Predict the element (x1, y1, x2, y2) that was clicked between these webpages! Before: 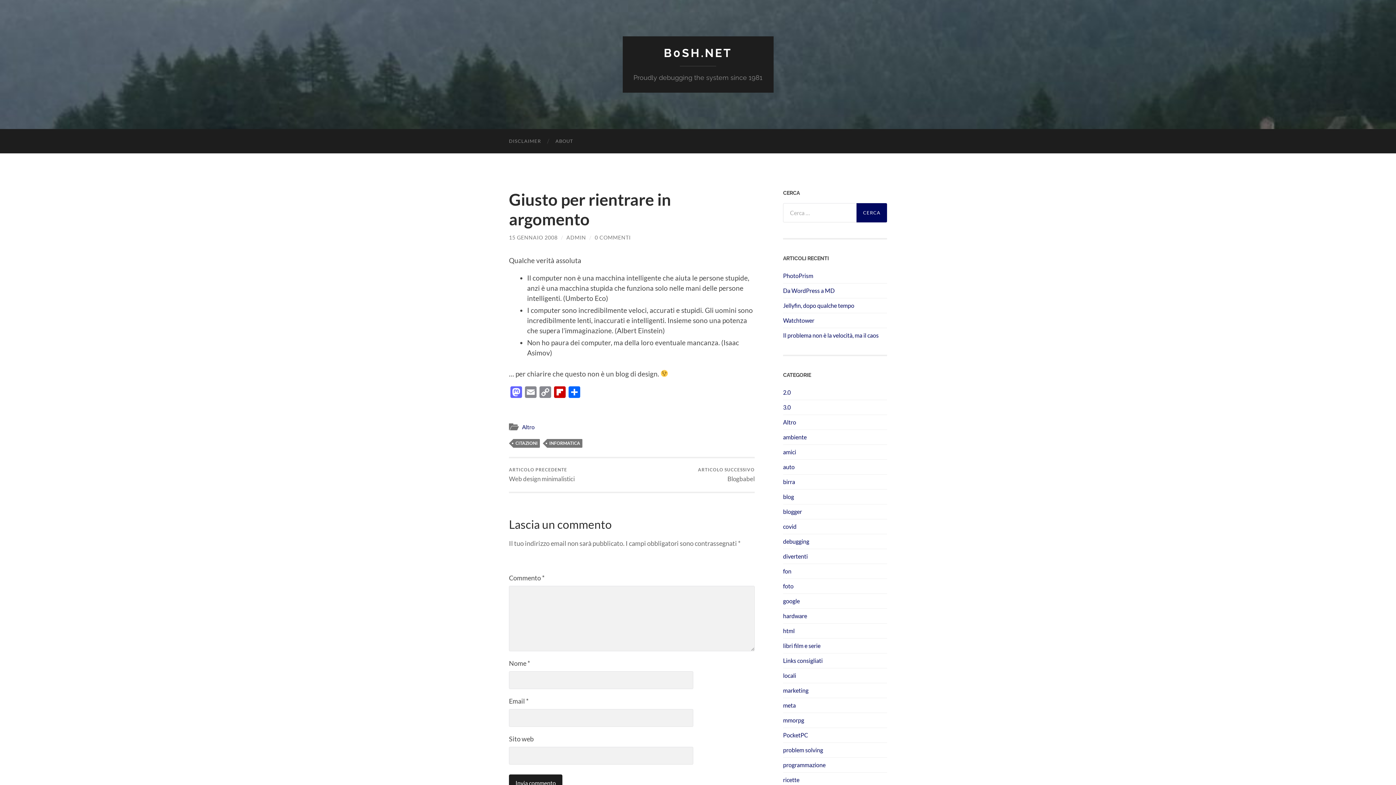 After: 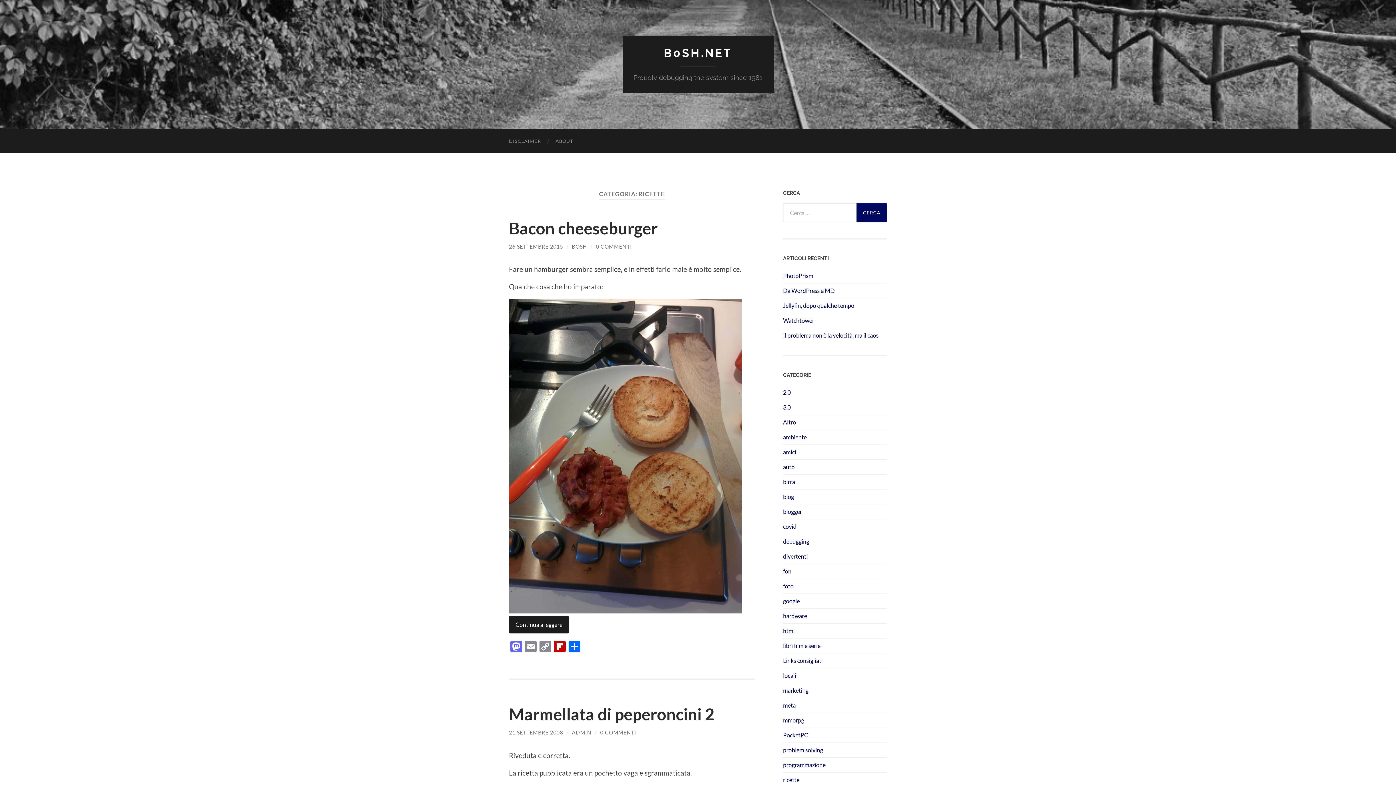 Action: label: ricette bbox: (783, 776, 799, 783)